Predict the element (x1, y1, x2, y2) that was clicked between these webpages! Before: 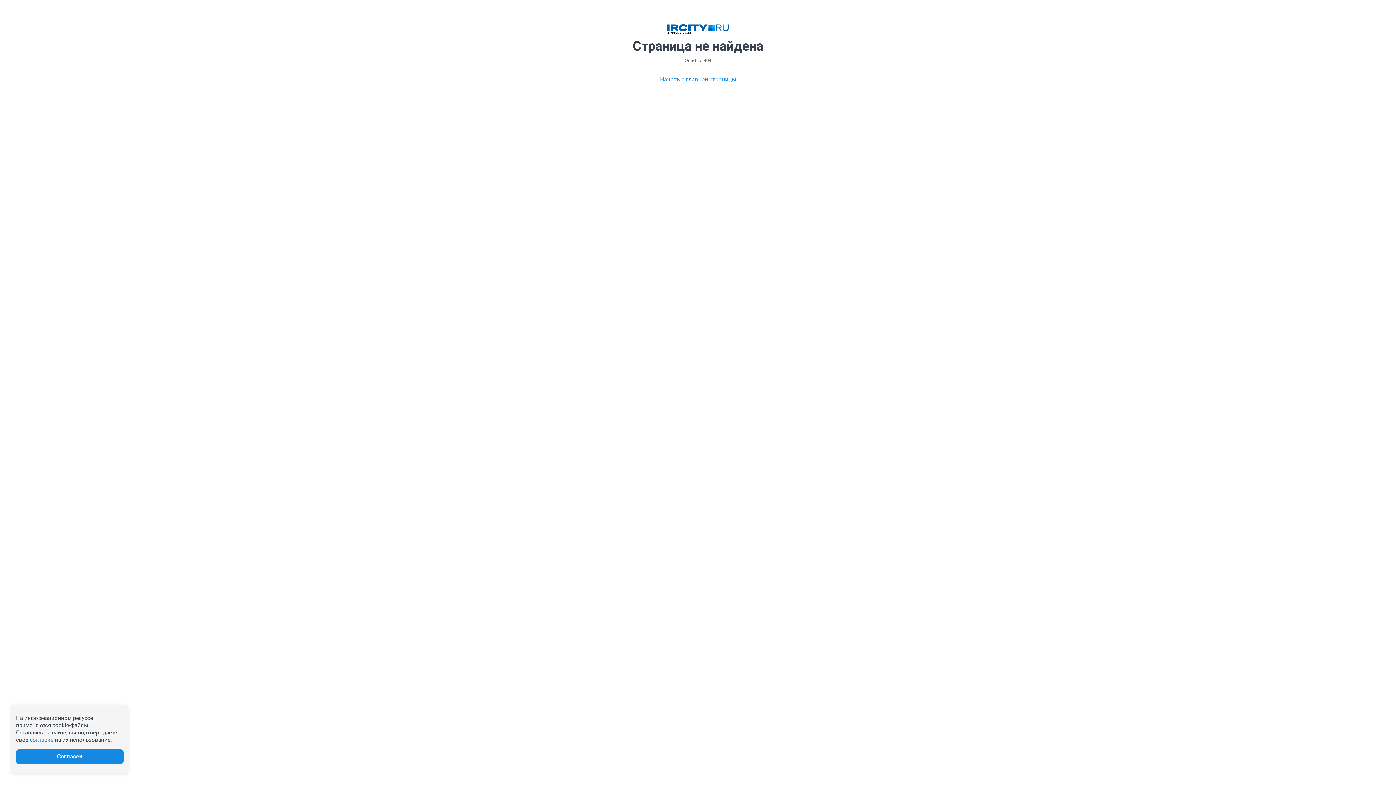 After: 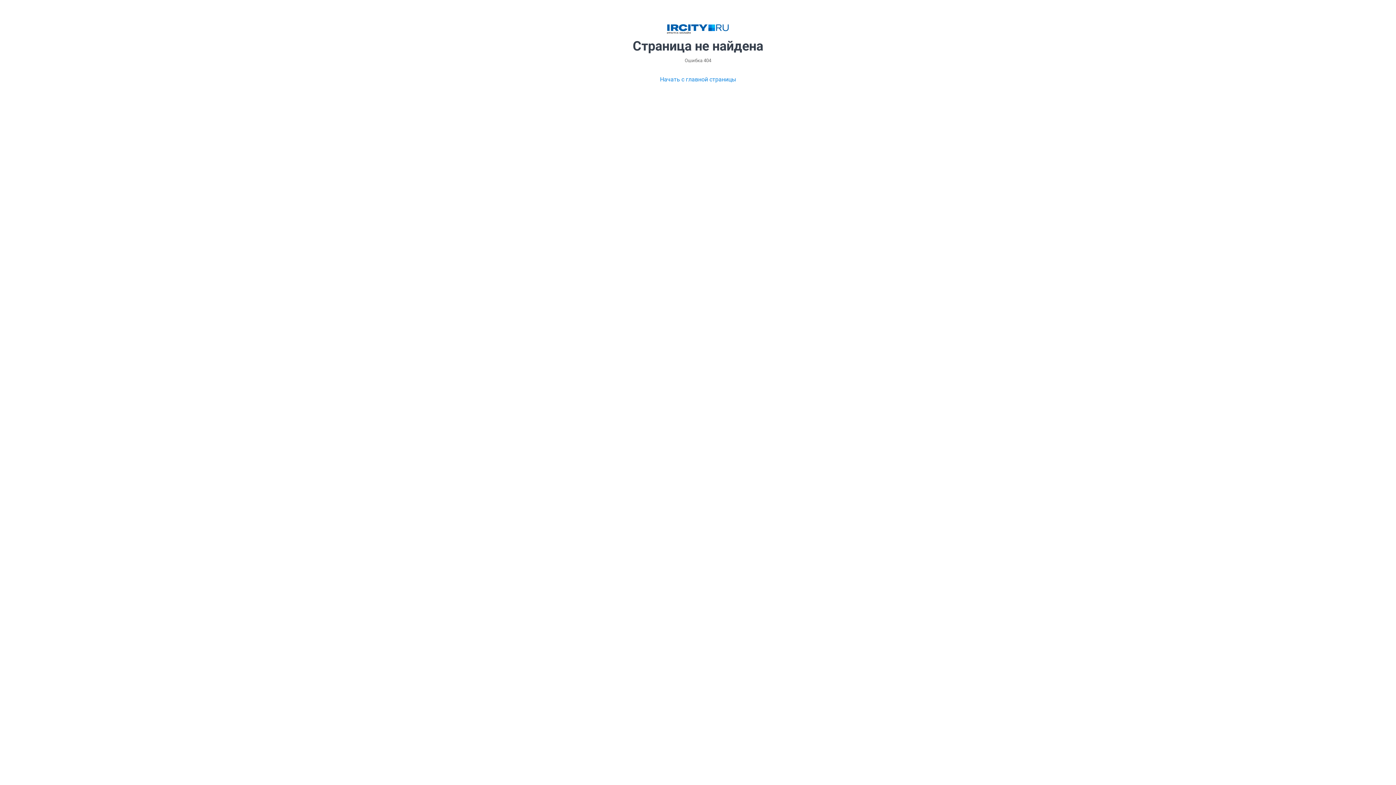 Action: bbox: (16, 749, 123, 764) label: Согласен